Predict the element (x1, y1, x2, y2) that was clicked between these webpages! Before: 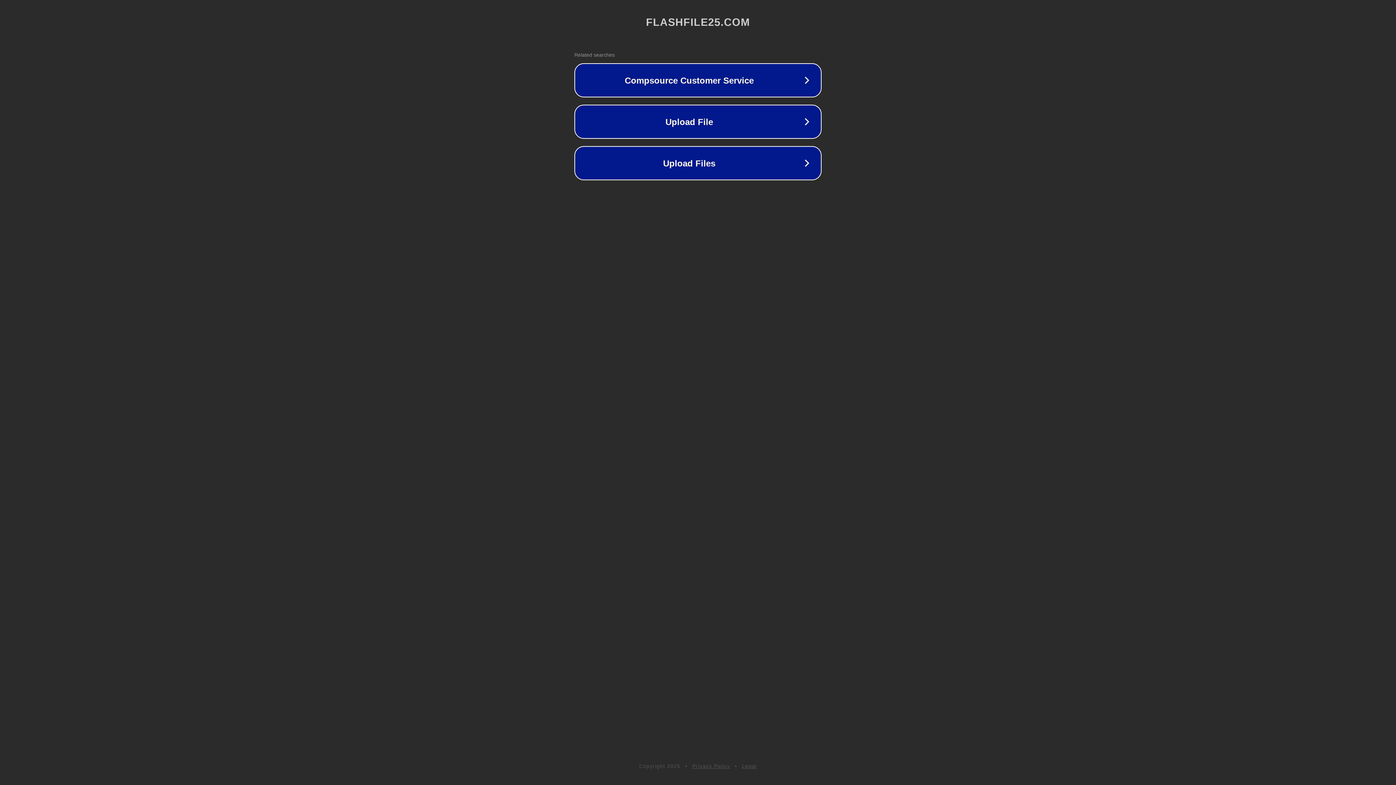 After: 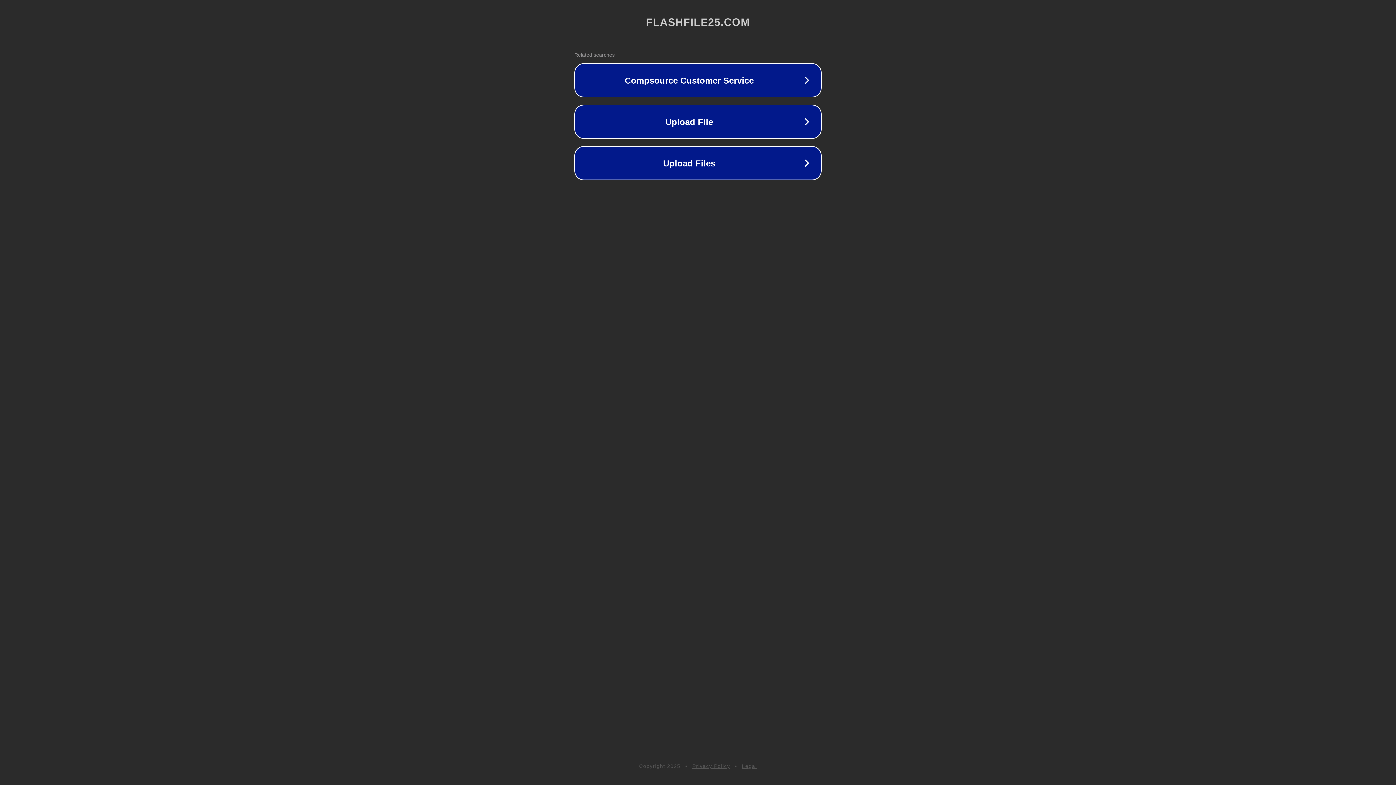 Action: label: Privacy Policy bbox: (692, 763, 730, 769)